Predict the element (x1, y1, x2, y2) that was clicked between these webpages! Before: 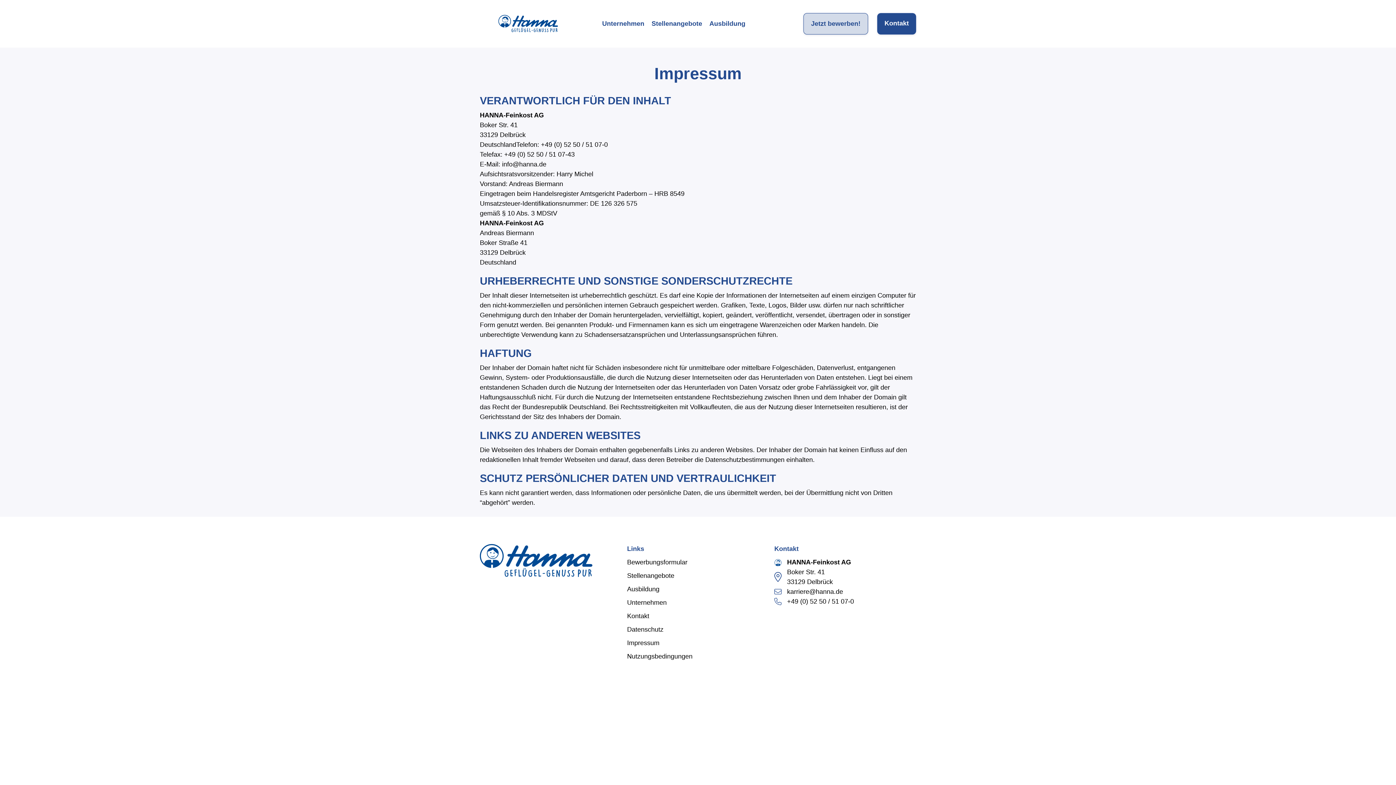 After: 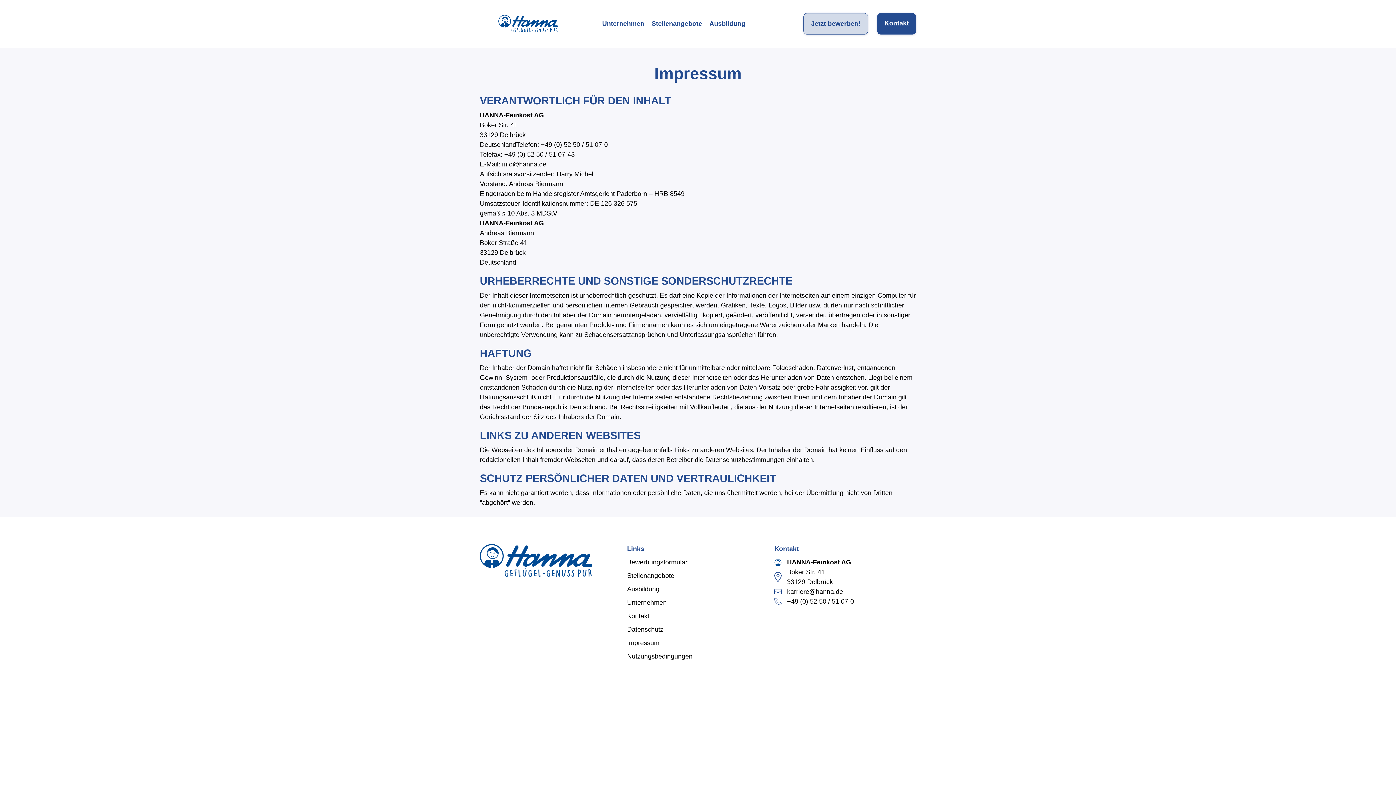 Action: bbox: (627, 638, 769, 648) label: Impressum